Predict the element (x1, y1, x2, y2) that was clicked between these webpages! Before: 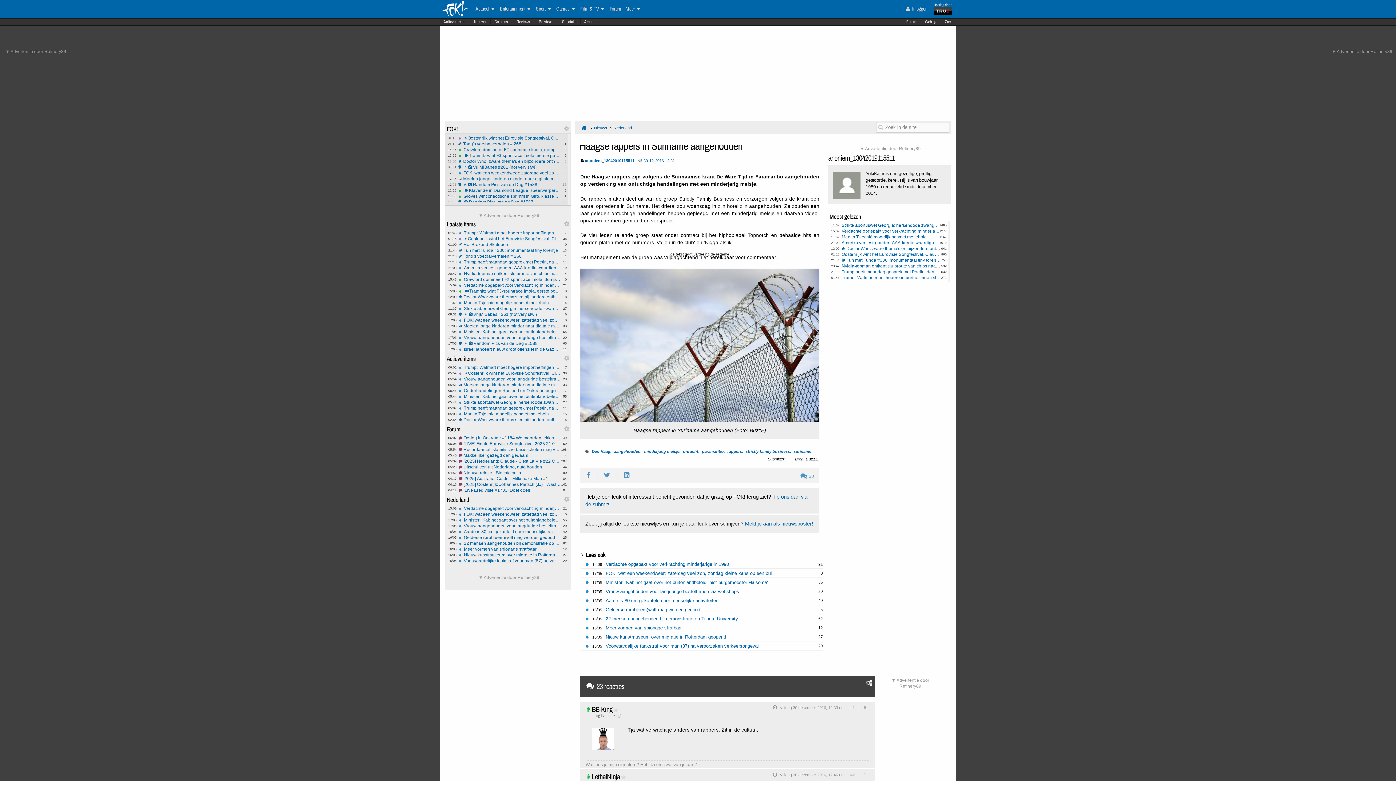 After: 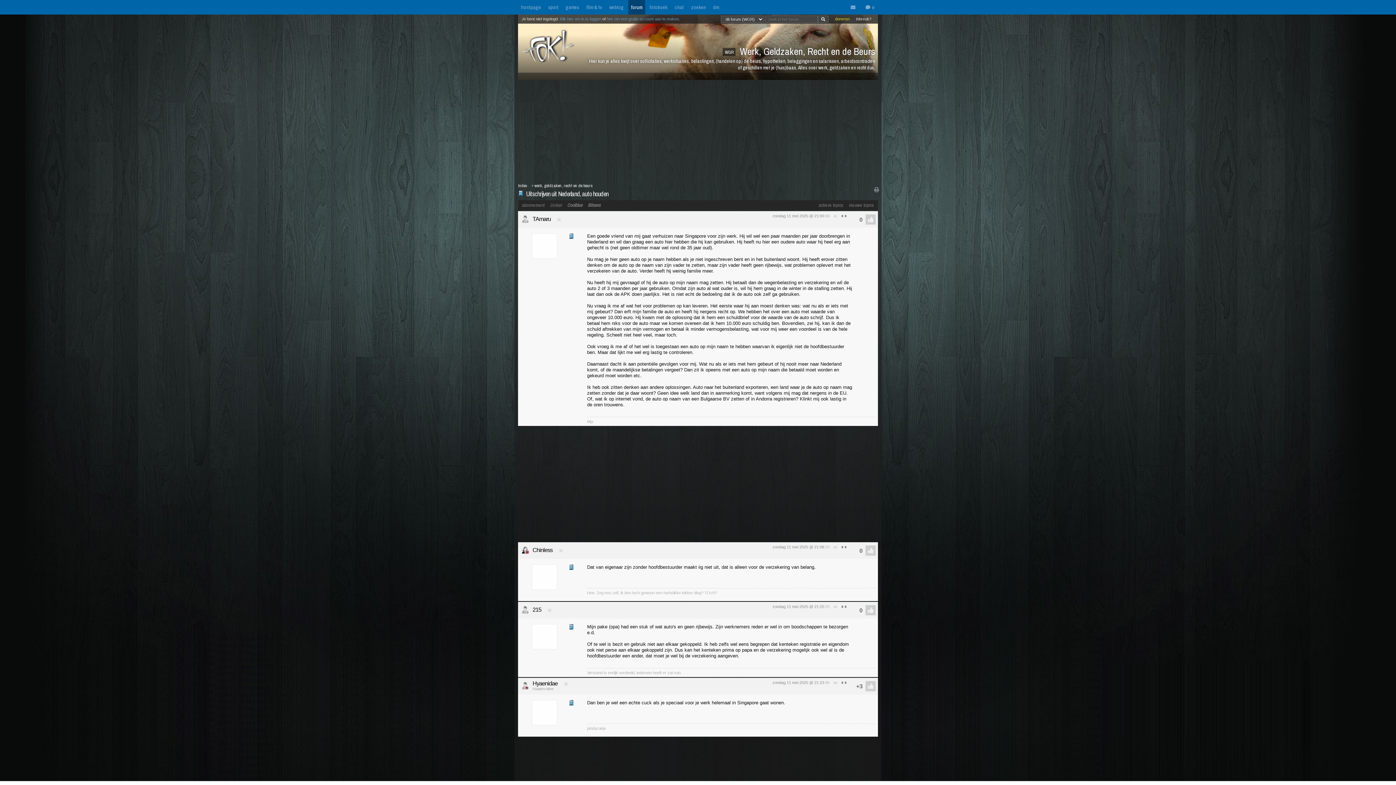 Action: label: 44
05:20
Uitschrijven uit Nederland, auto houden bbox: (458, 465, 561, 469)